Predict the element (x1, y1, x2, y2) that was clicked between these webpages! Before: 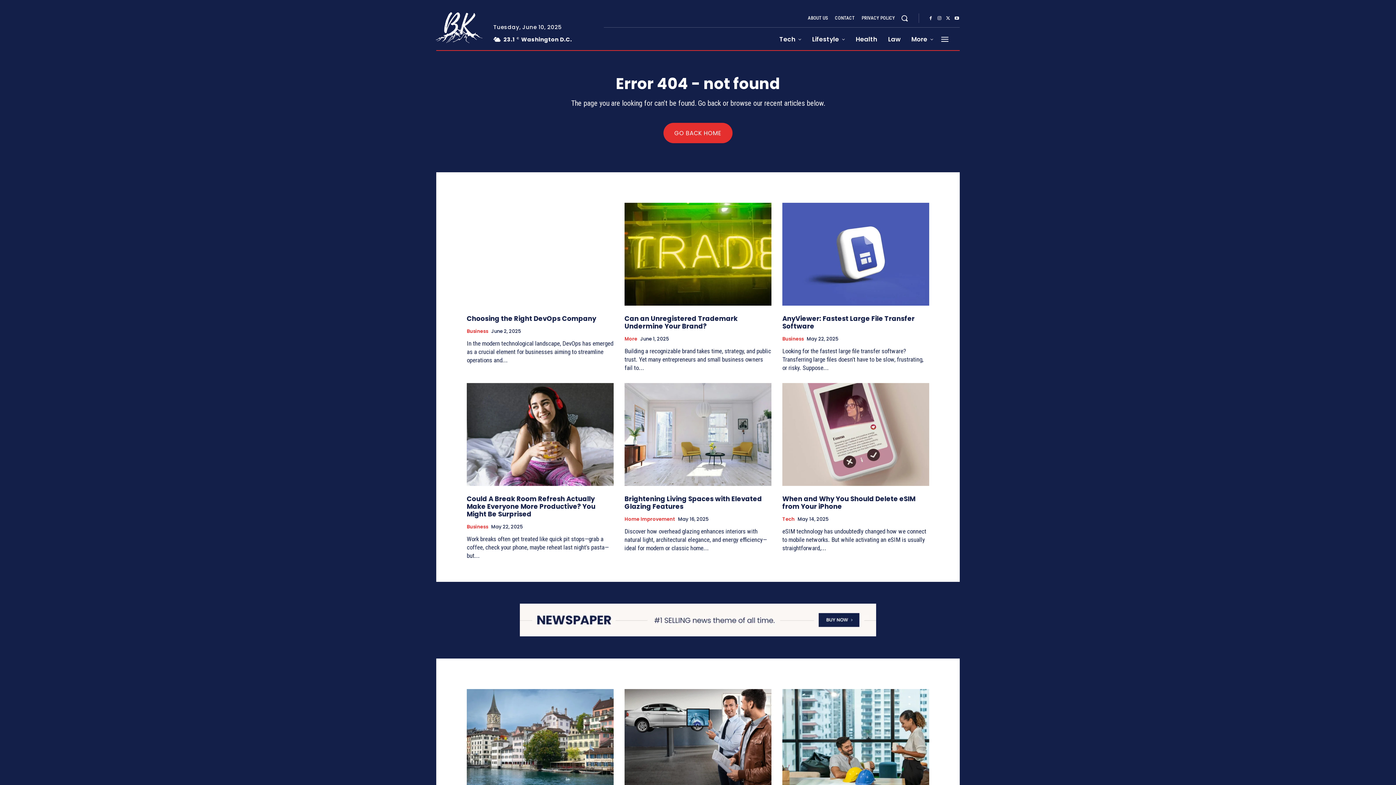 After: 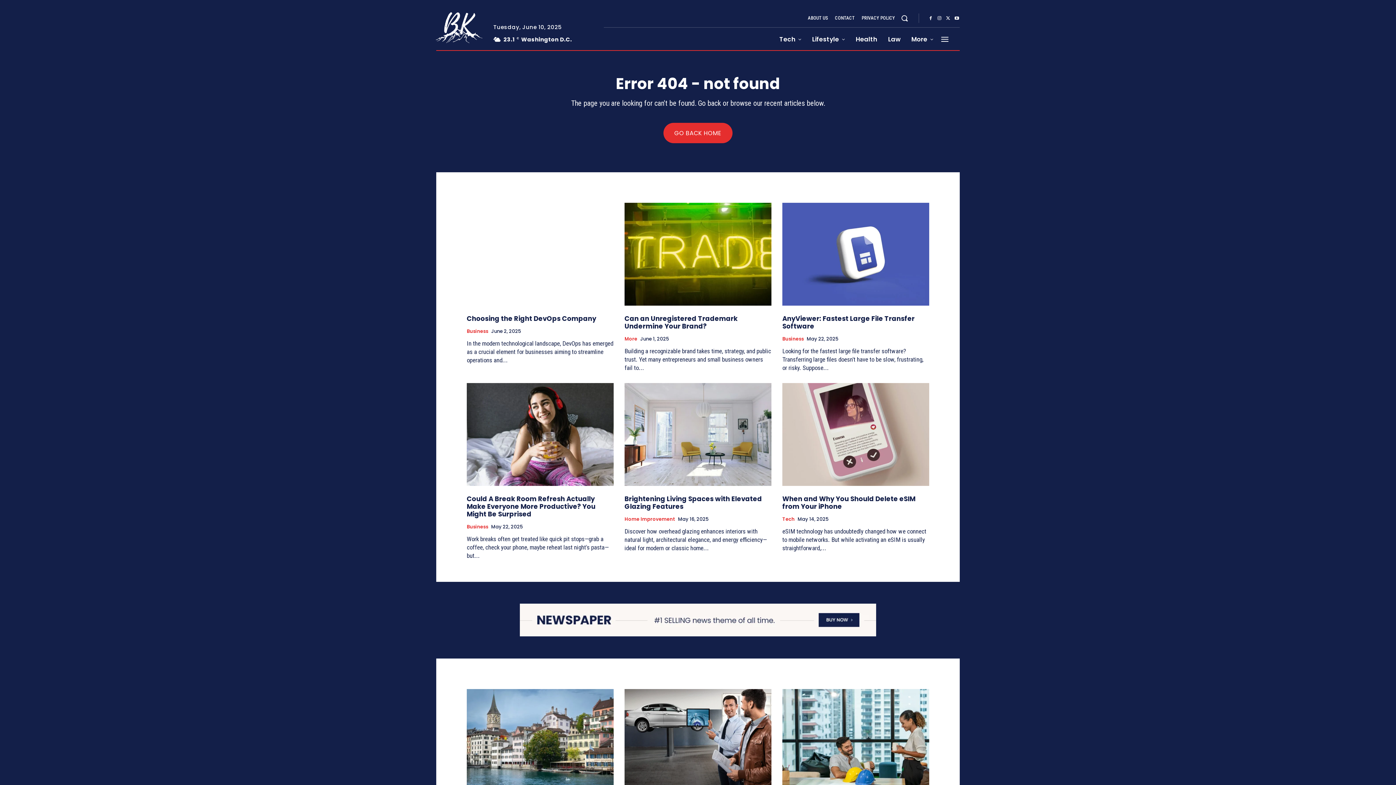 Action: bbox: (520, 603, 876, 636)